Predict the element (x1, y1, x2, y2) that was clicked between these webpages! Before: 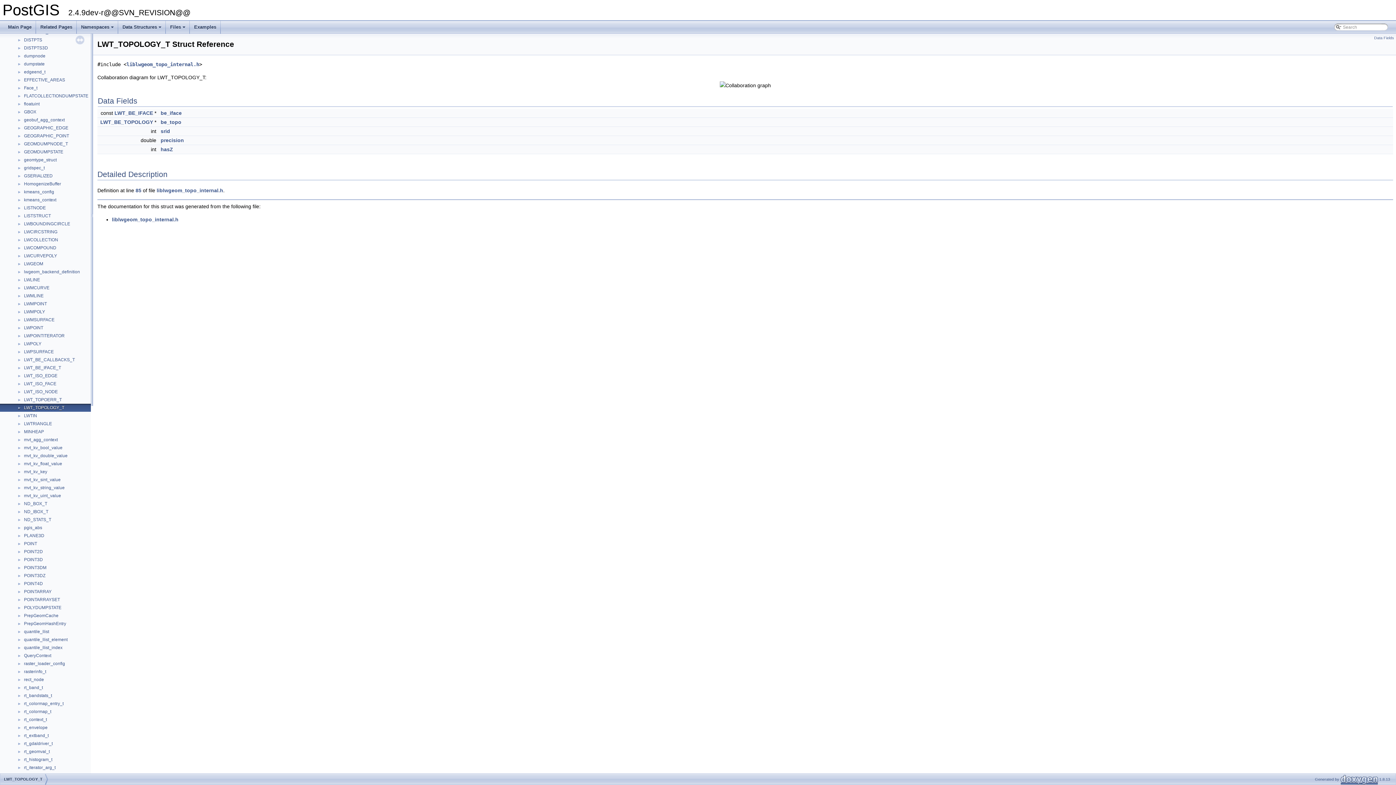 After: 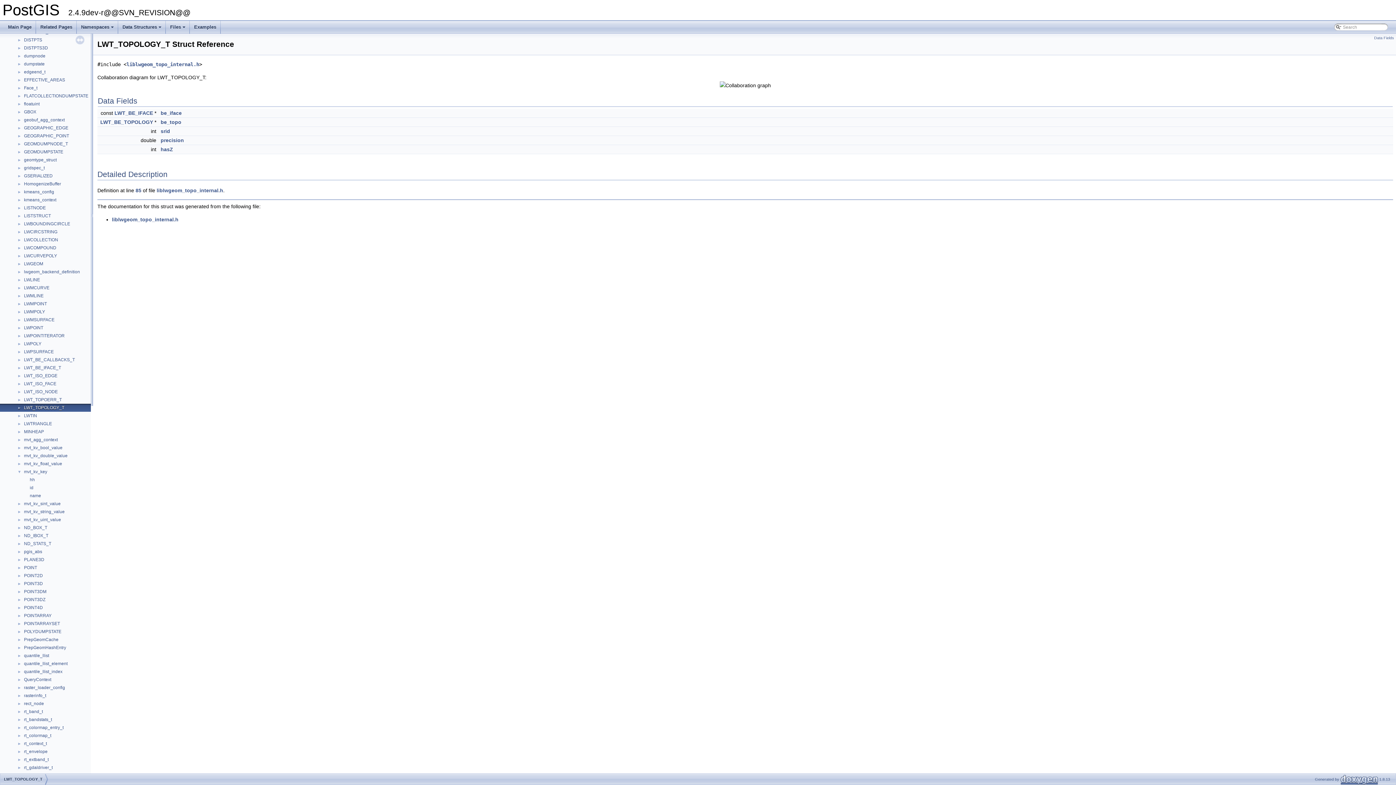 Action: label: ► bbox: (0, 468, 23, 474)